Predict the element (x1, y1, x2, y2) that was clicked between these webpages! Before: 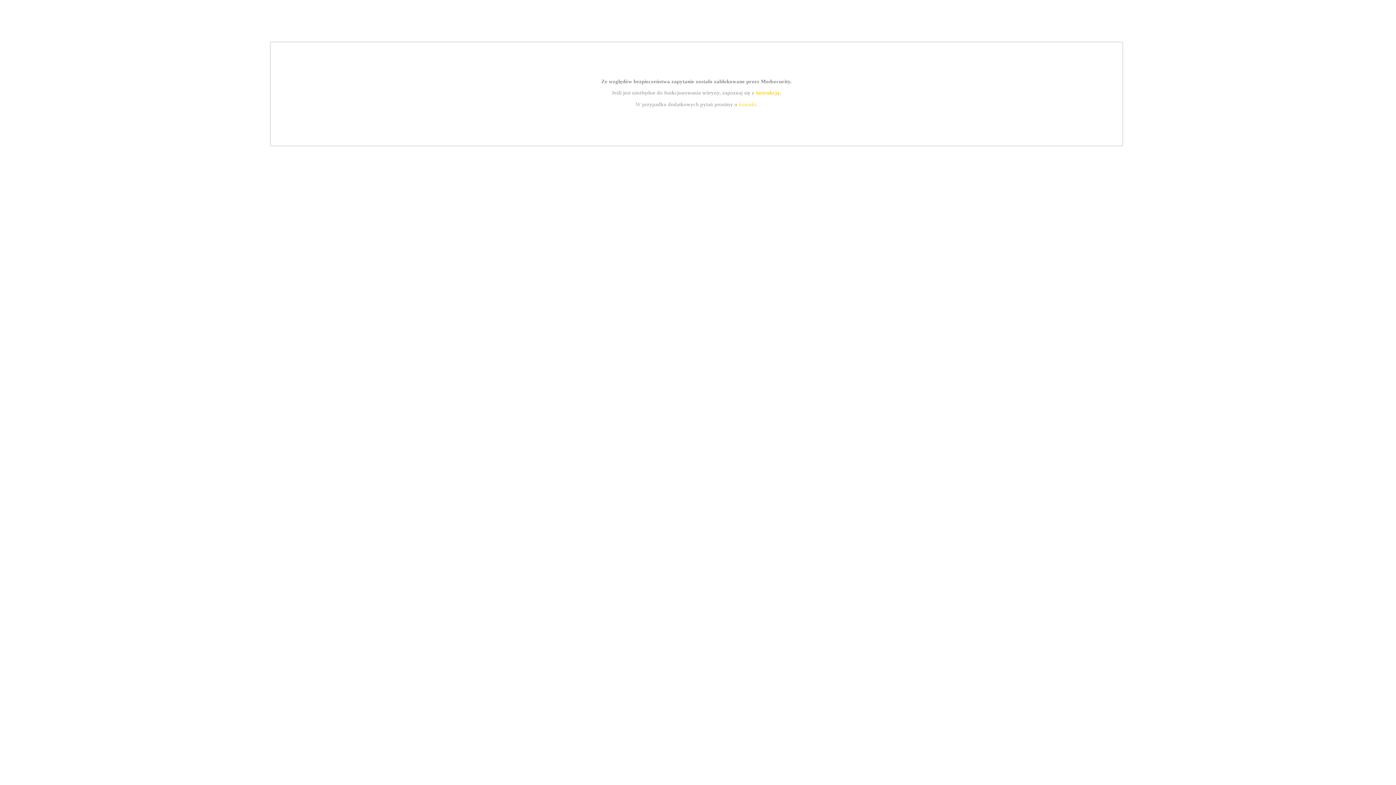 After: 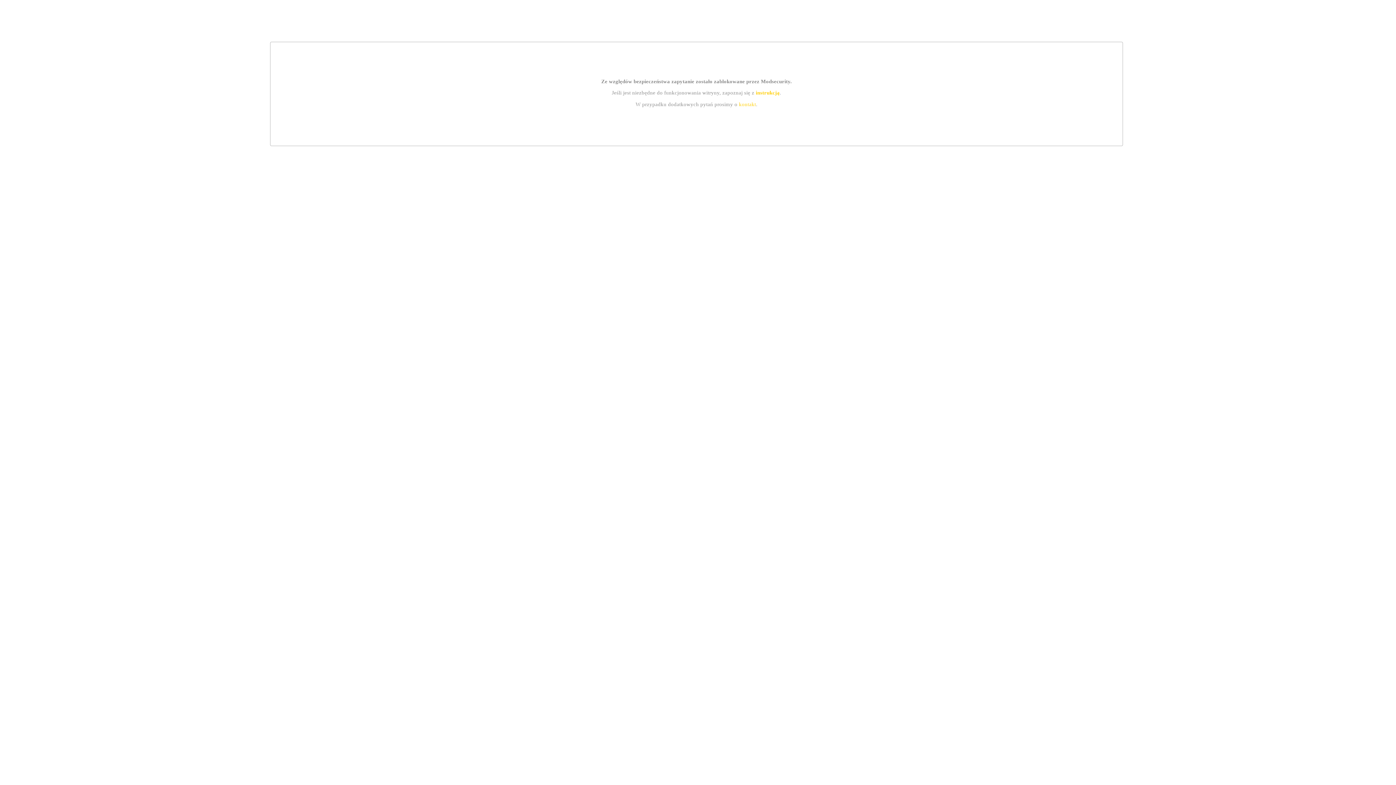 Action: bbox: (755, 89, 779, 95) label: instrukcją